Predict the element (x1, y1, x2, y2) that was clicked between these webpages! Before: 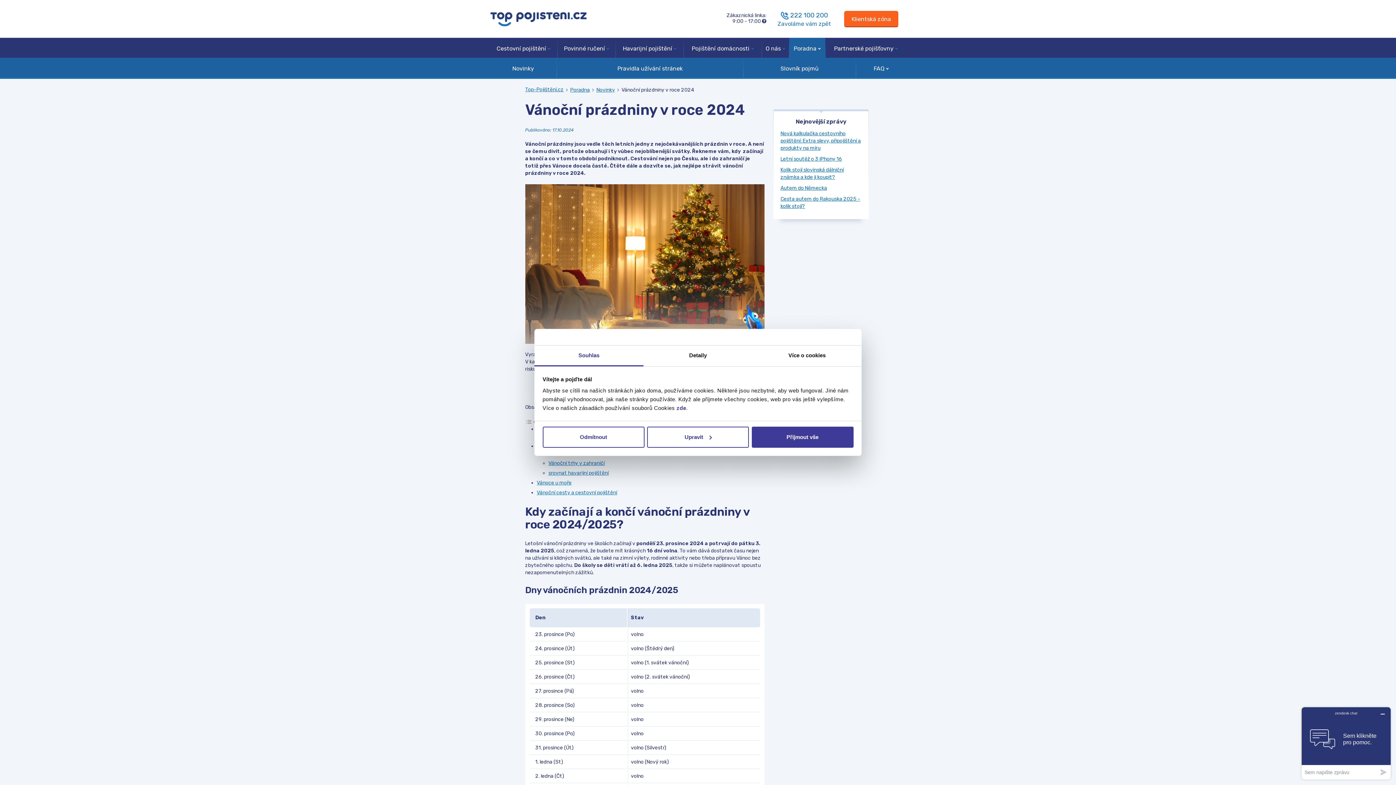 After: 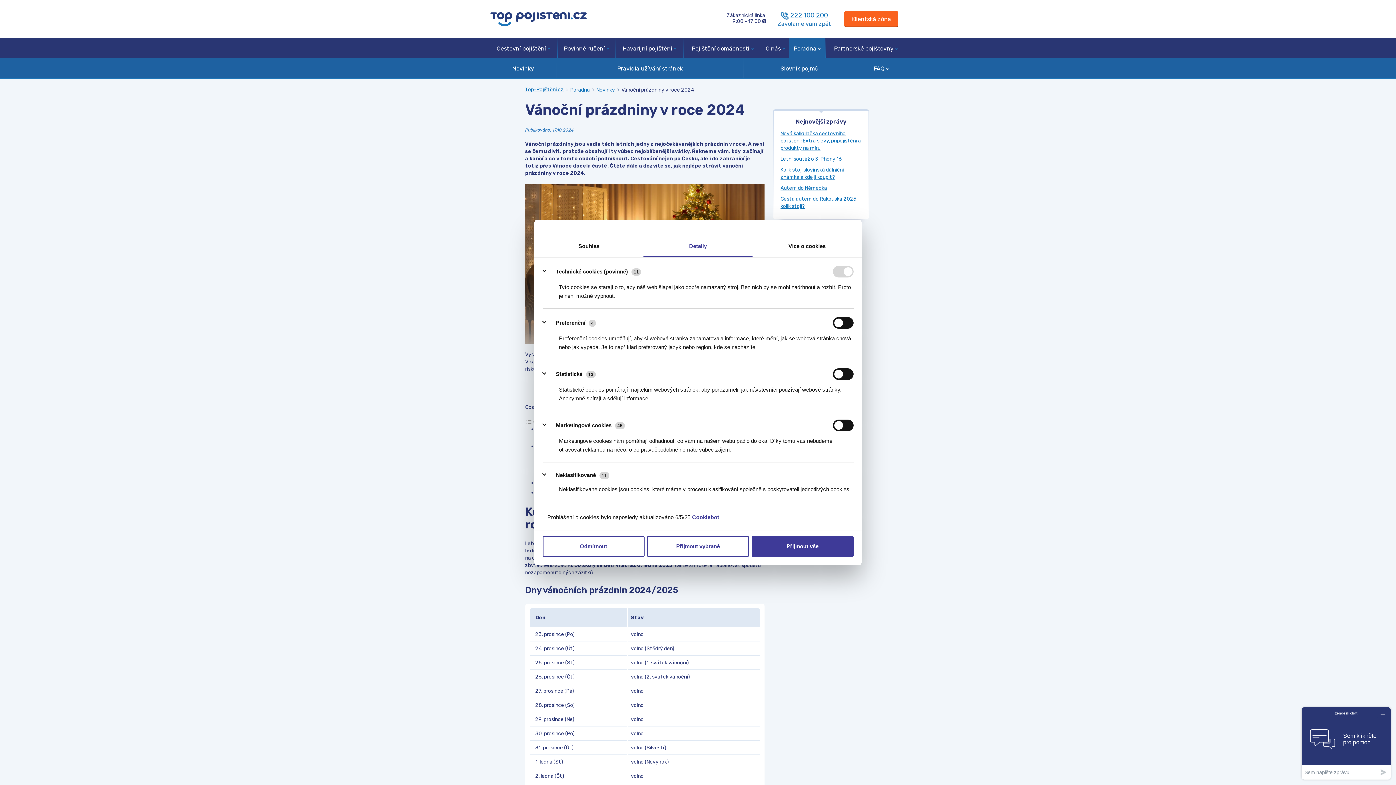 Action: bbox: (647, 426, 749, 447) label: Upravit